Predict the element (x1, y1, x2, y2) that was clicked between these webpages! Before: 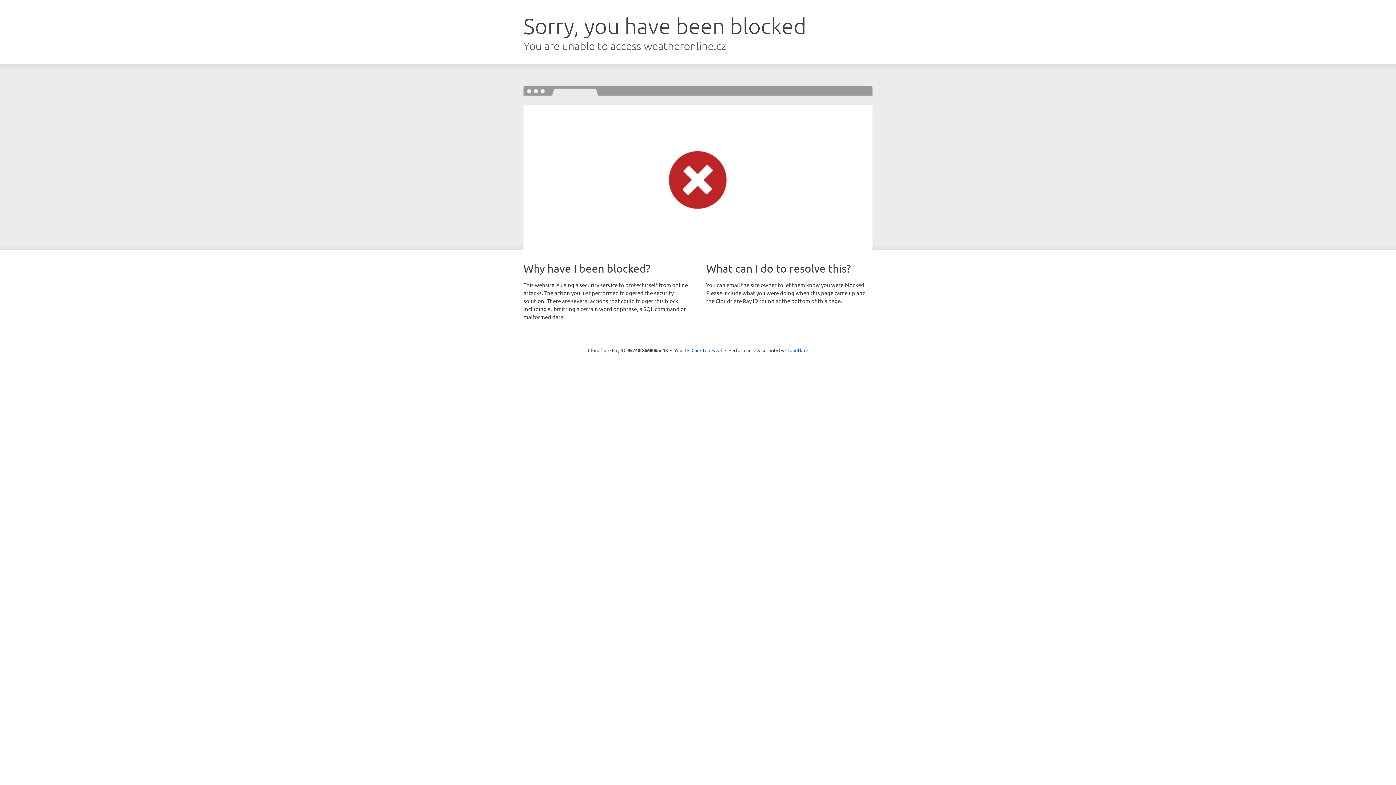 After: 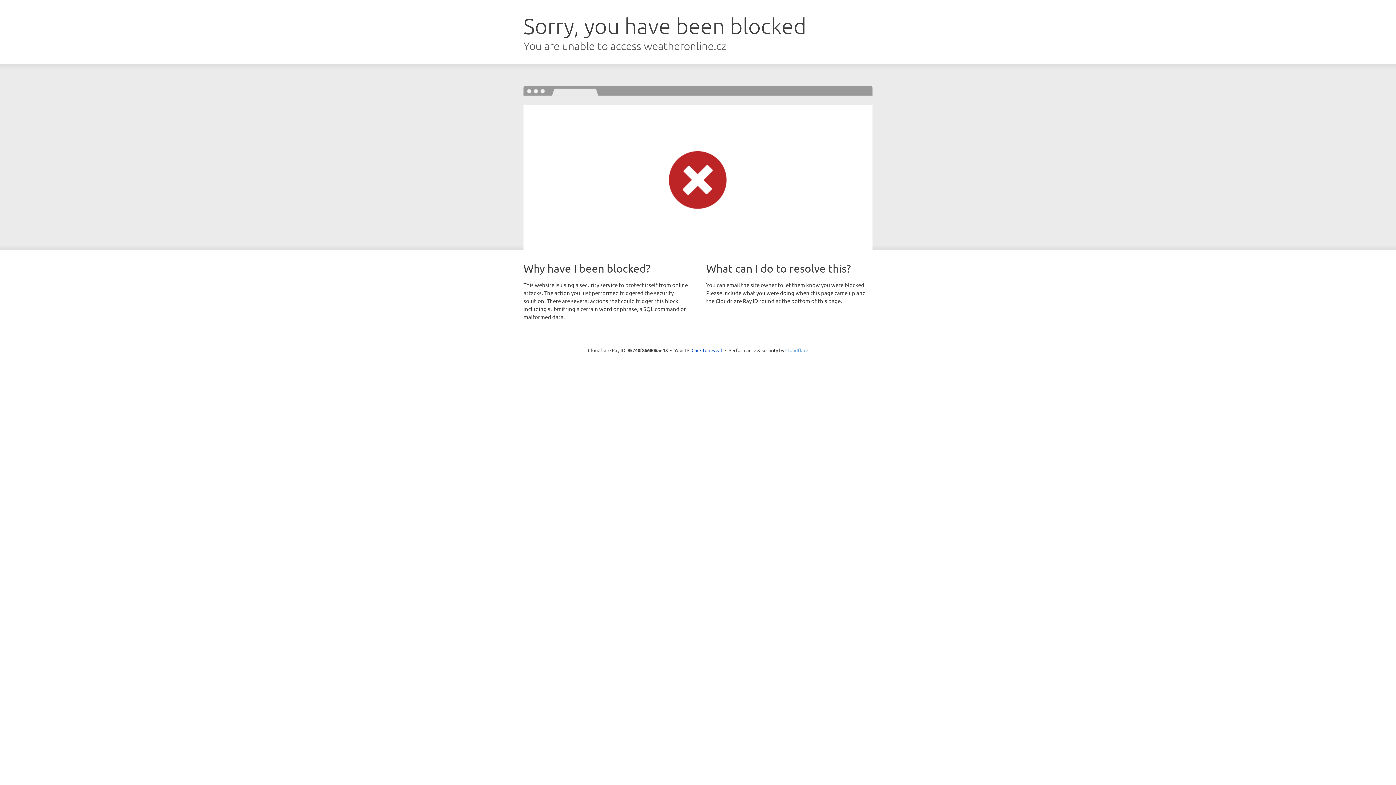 Action: bbox: (785, 347, 808, 353) label: Cloudflare